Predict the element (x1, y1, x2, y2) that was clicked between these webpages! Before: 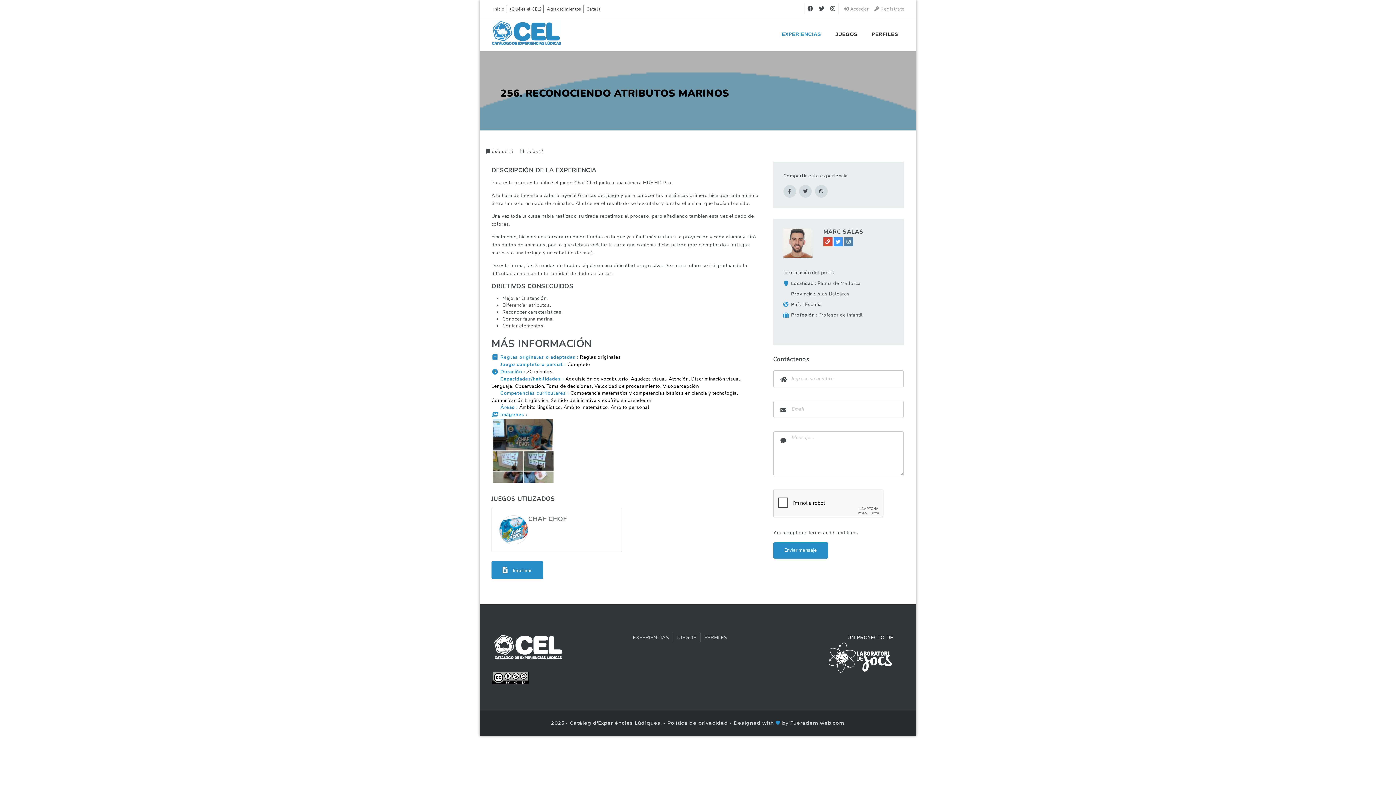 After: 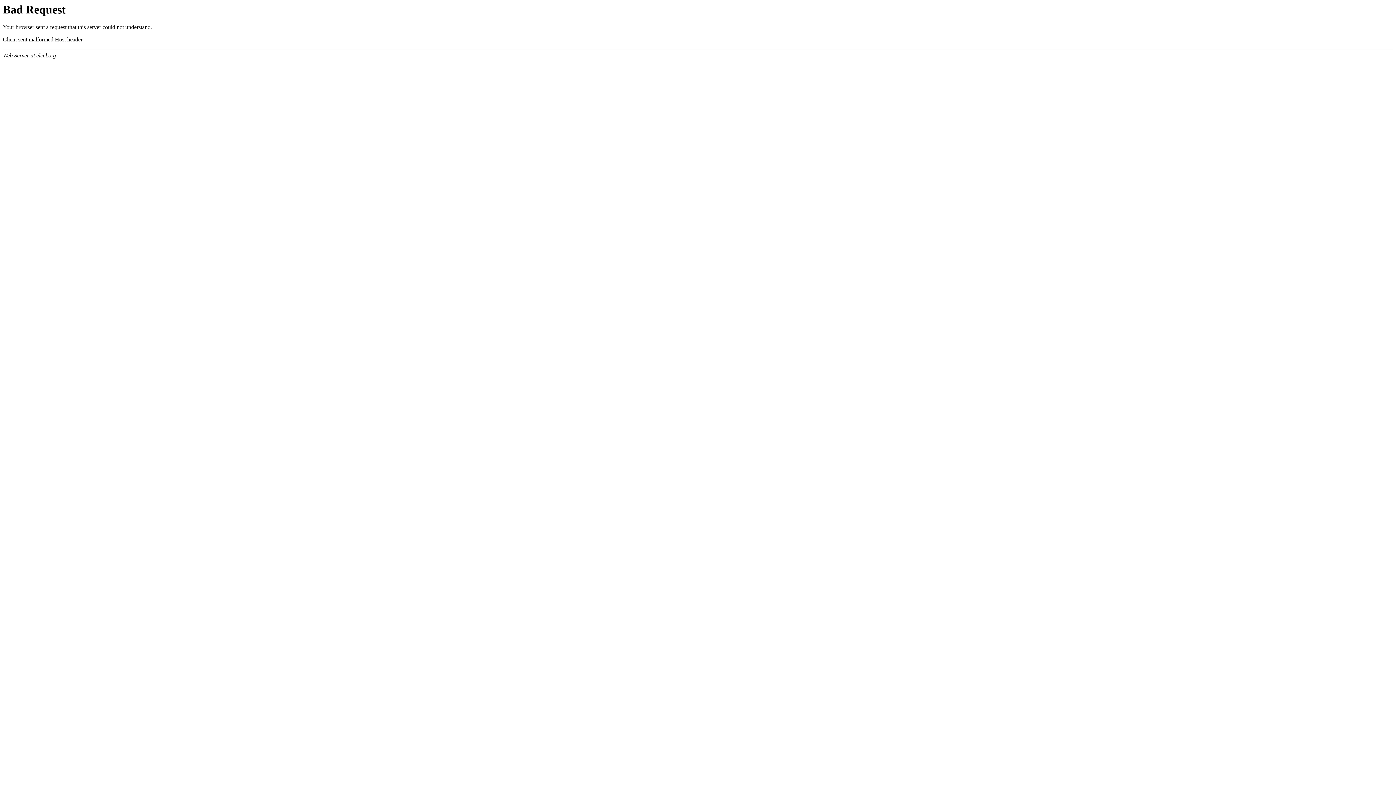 Action: bbox: (808, 529, 858, 536) label: Terms and Conditions